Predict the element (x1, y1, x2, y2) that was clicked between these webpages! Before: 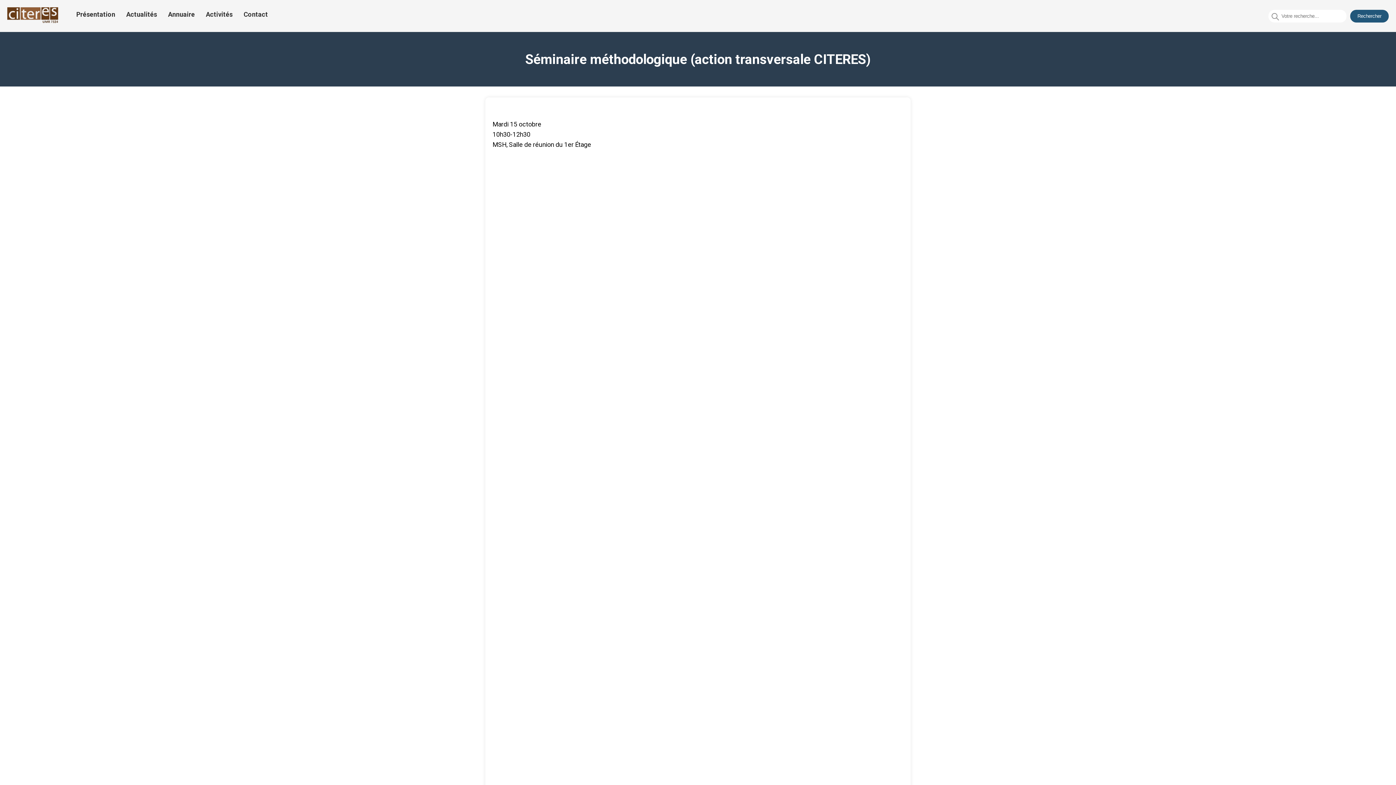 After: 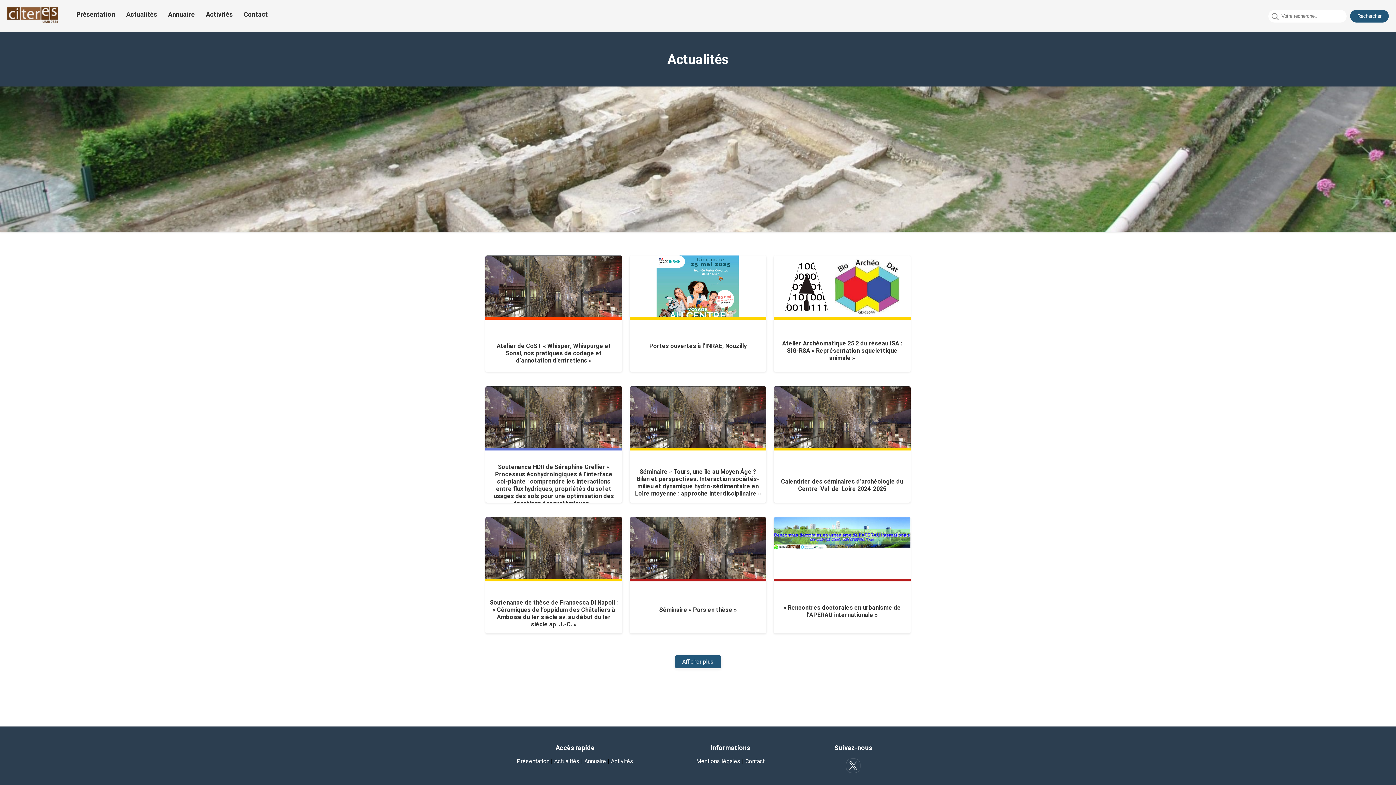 Action: bbox: (126, 10, 157, 18) label: Actualités